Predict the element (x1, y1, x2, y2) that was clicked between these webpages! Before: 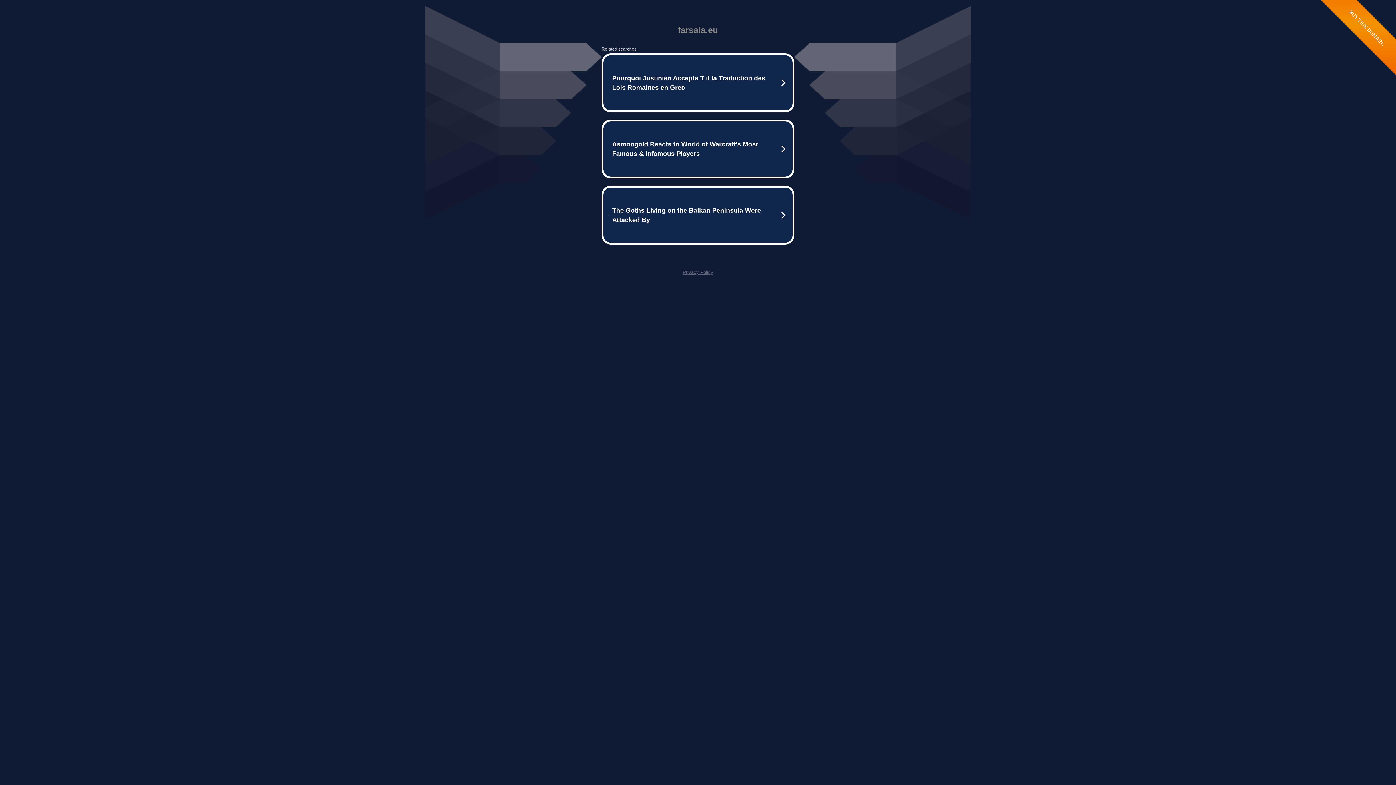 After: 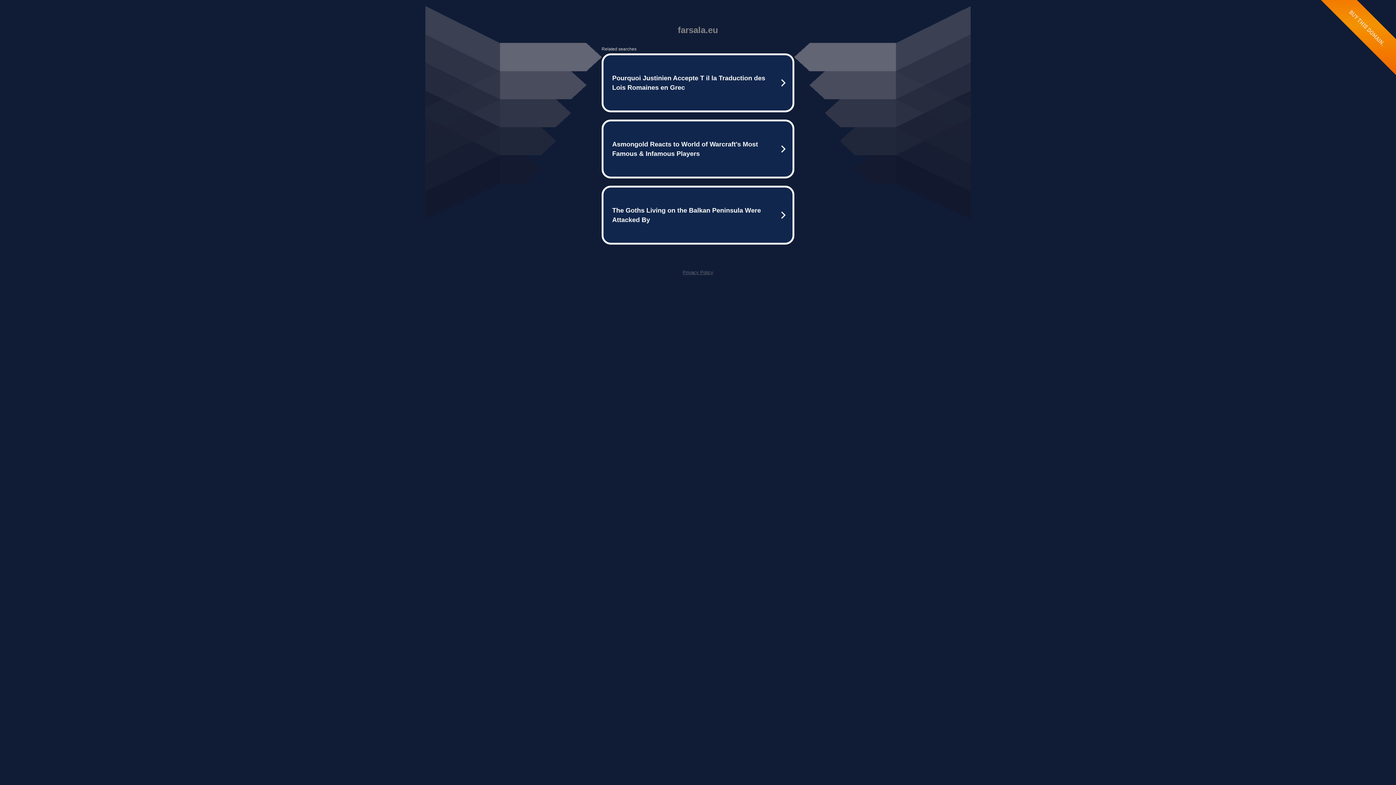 Action: bbox: (682, 269, 713, 275) label: Privacy Policy